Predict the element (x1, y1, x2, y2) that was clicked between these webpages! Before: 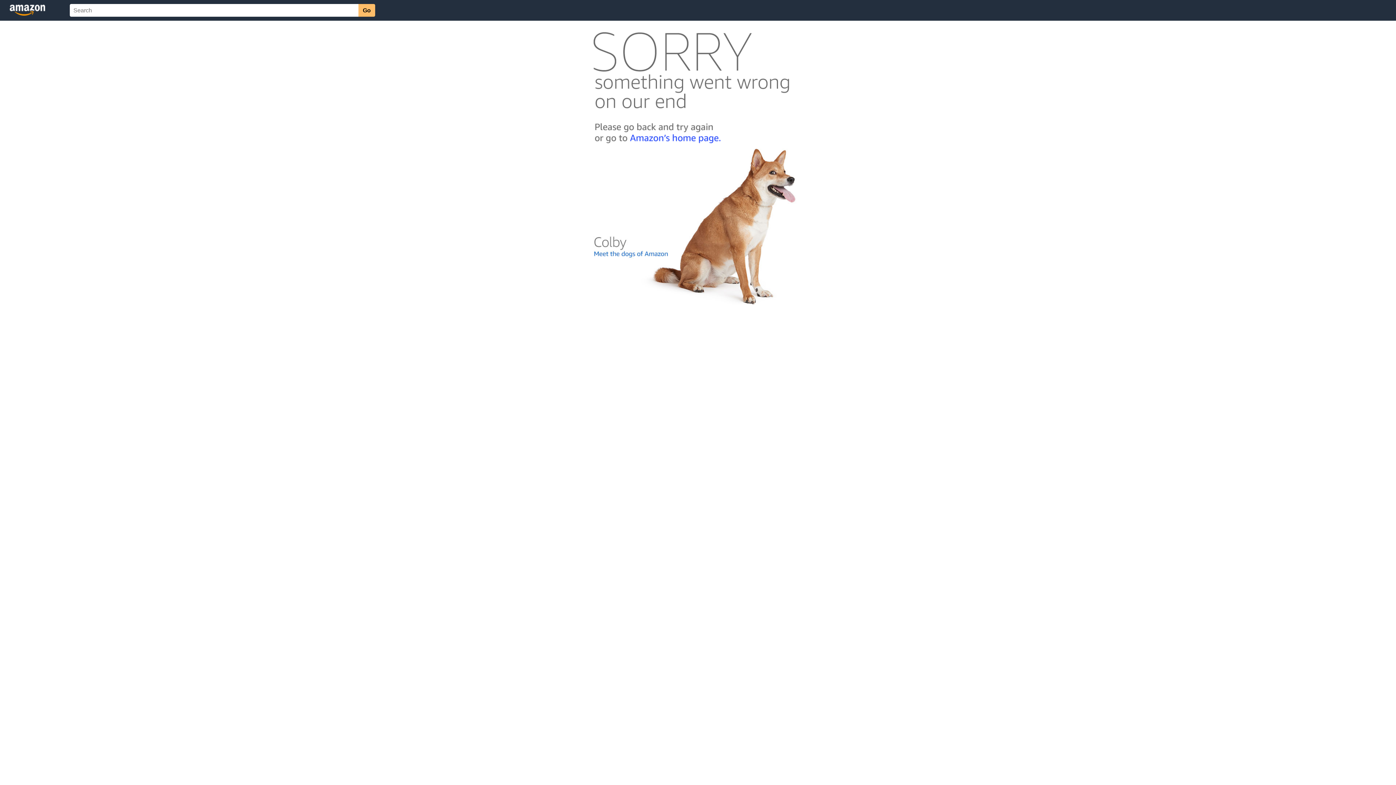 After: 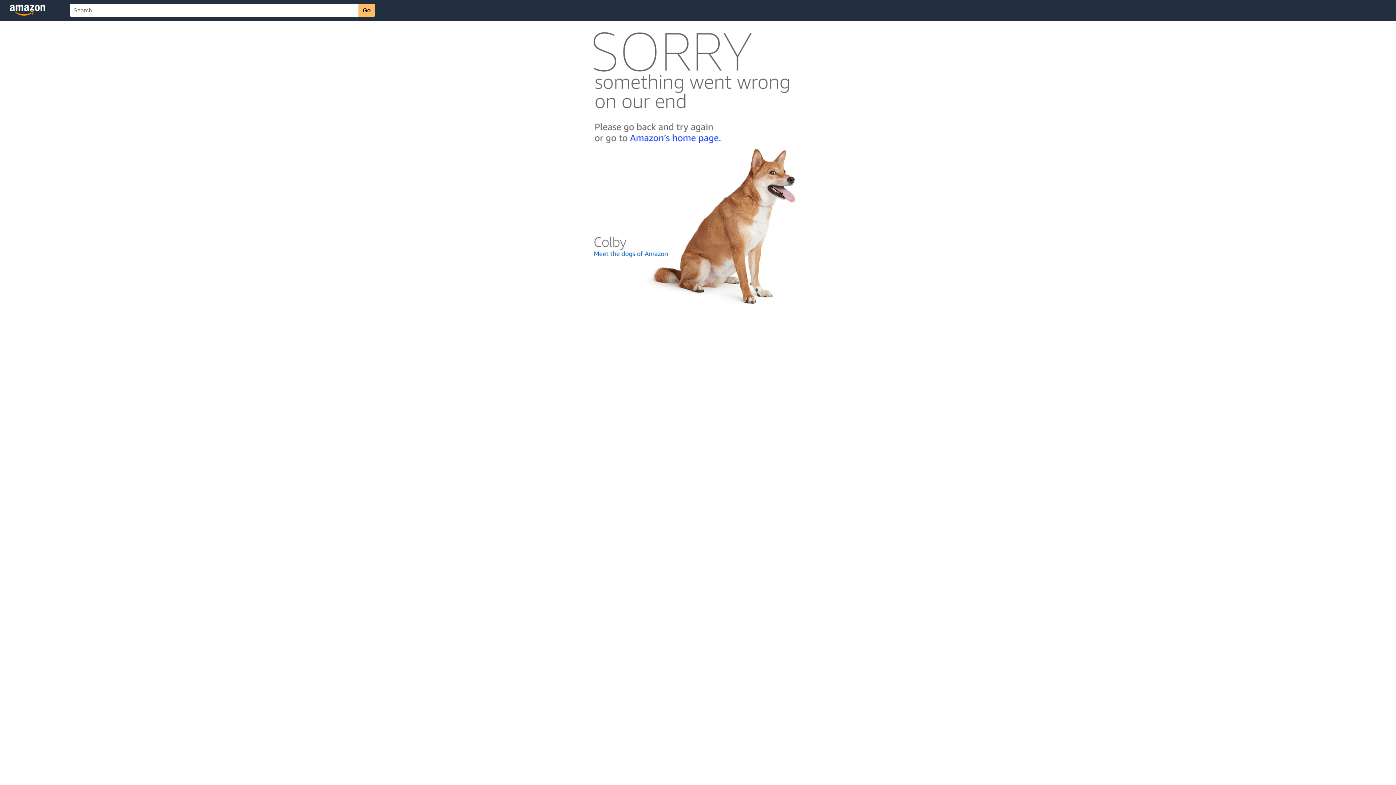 Action: bbox: (592, 300, 803, 306)